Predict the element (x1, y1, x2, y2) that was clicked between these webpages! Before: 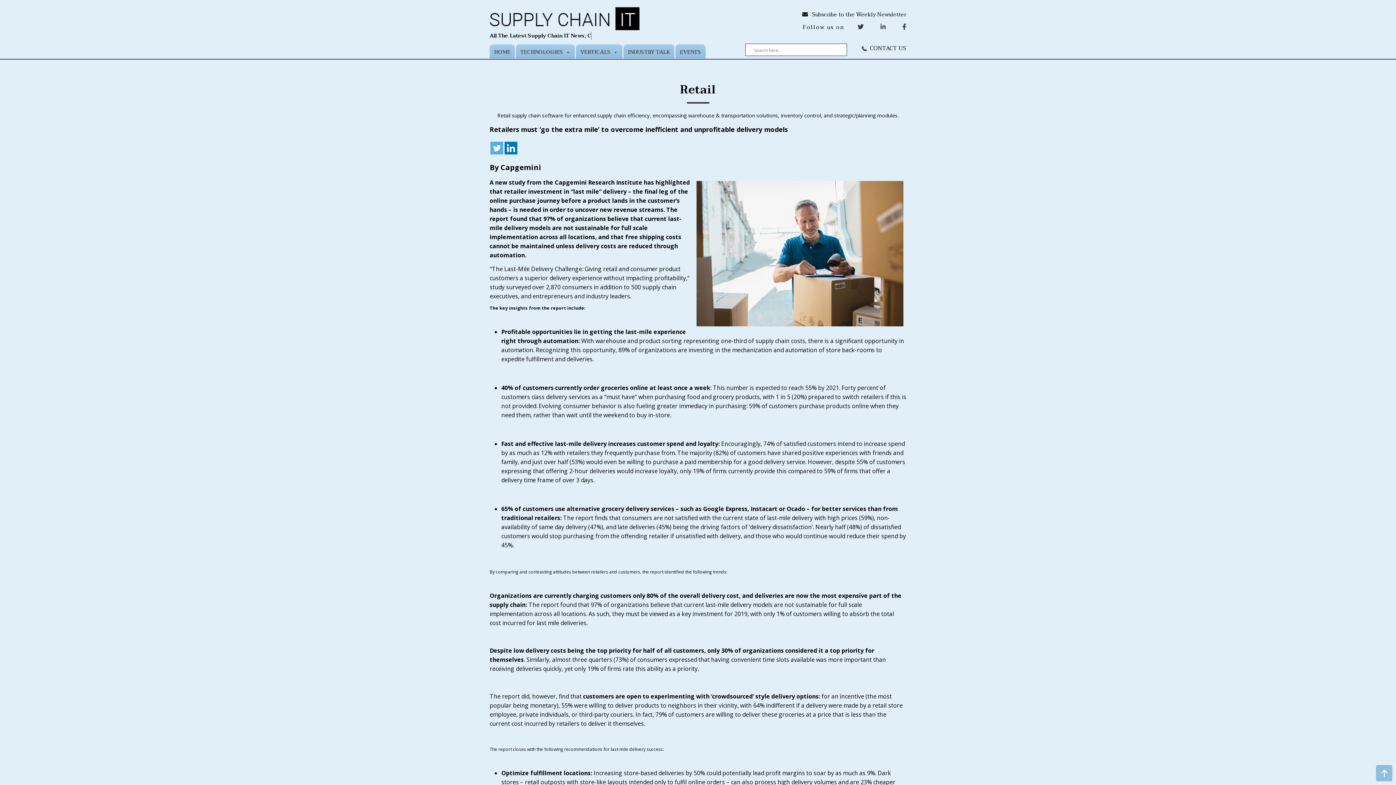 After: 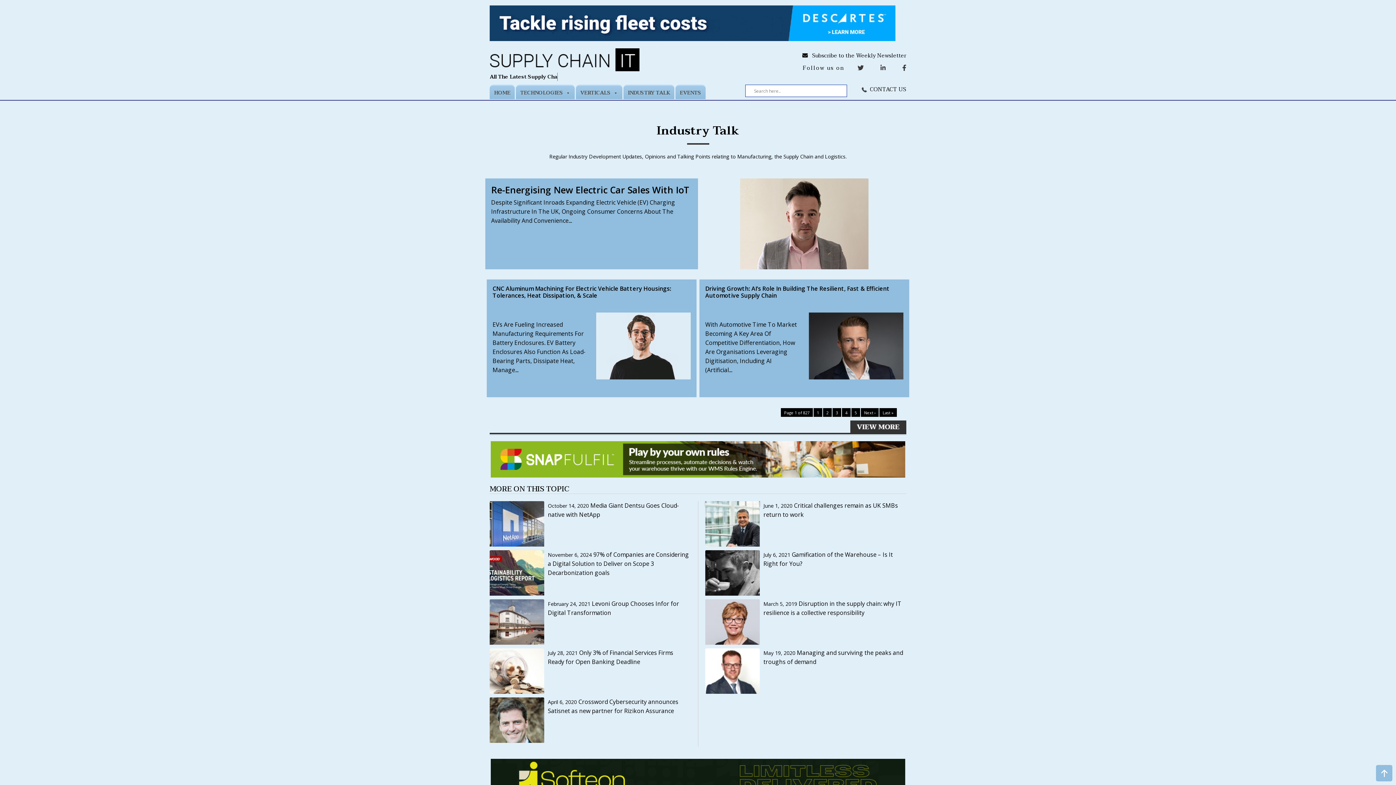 Action: label: INDUSTRY TALK bbox: (623, 43, 674, 58)